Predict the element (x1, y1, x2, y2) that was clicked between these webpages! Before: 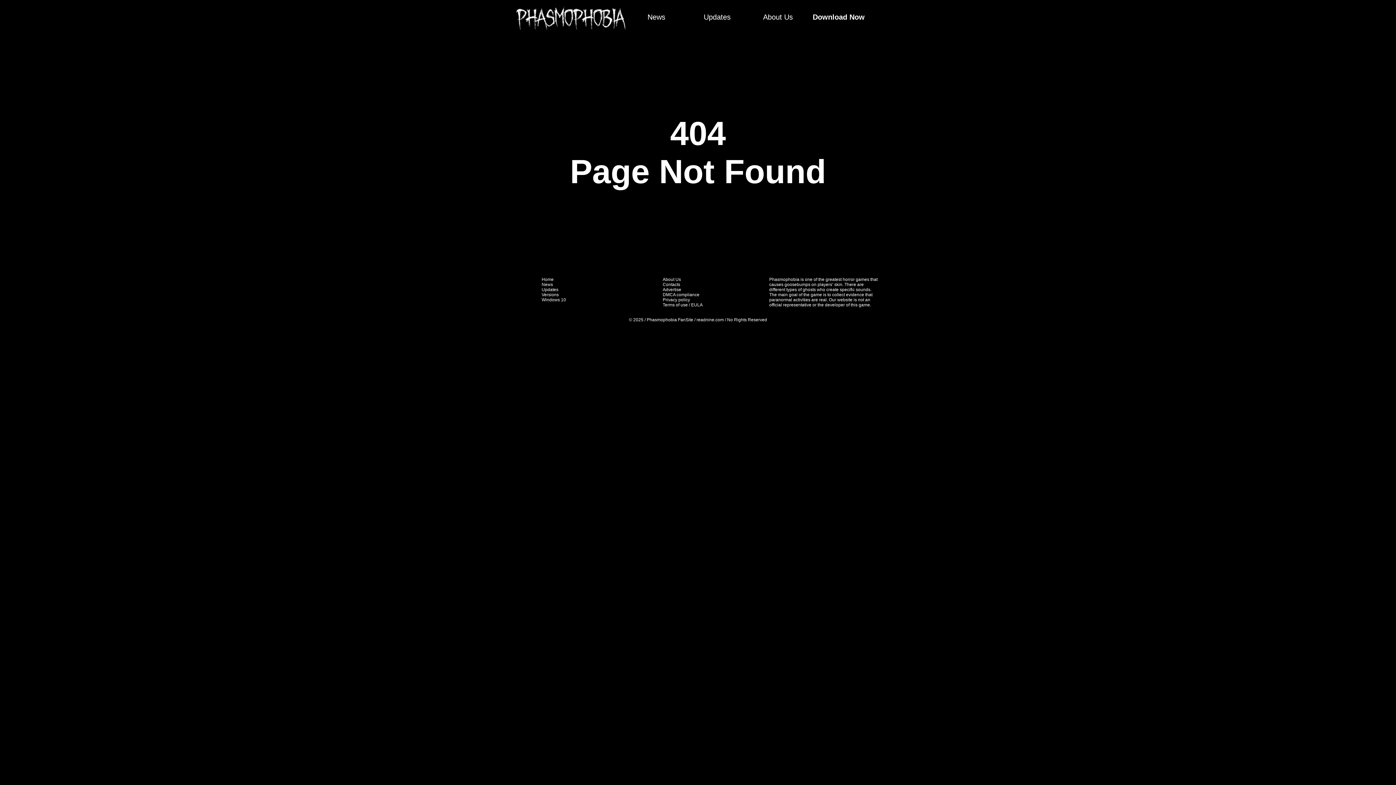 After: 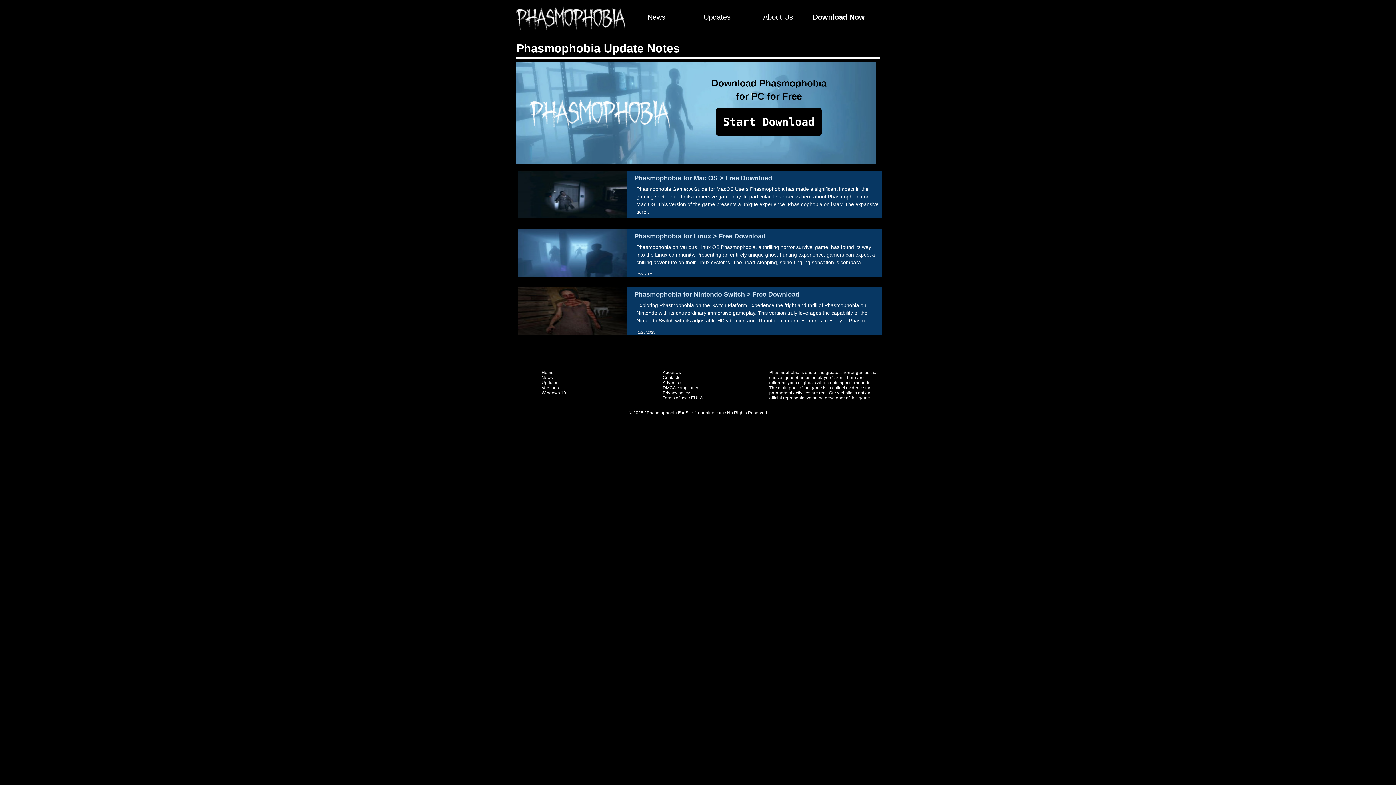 Action: bbox: (541, 287, 558, 292) label: Updates